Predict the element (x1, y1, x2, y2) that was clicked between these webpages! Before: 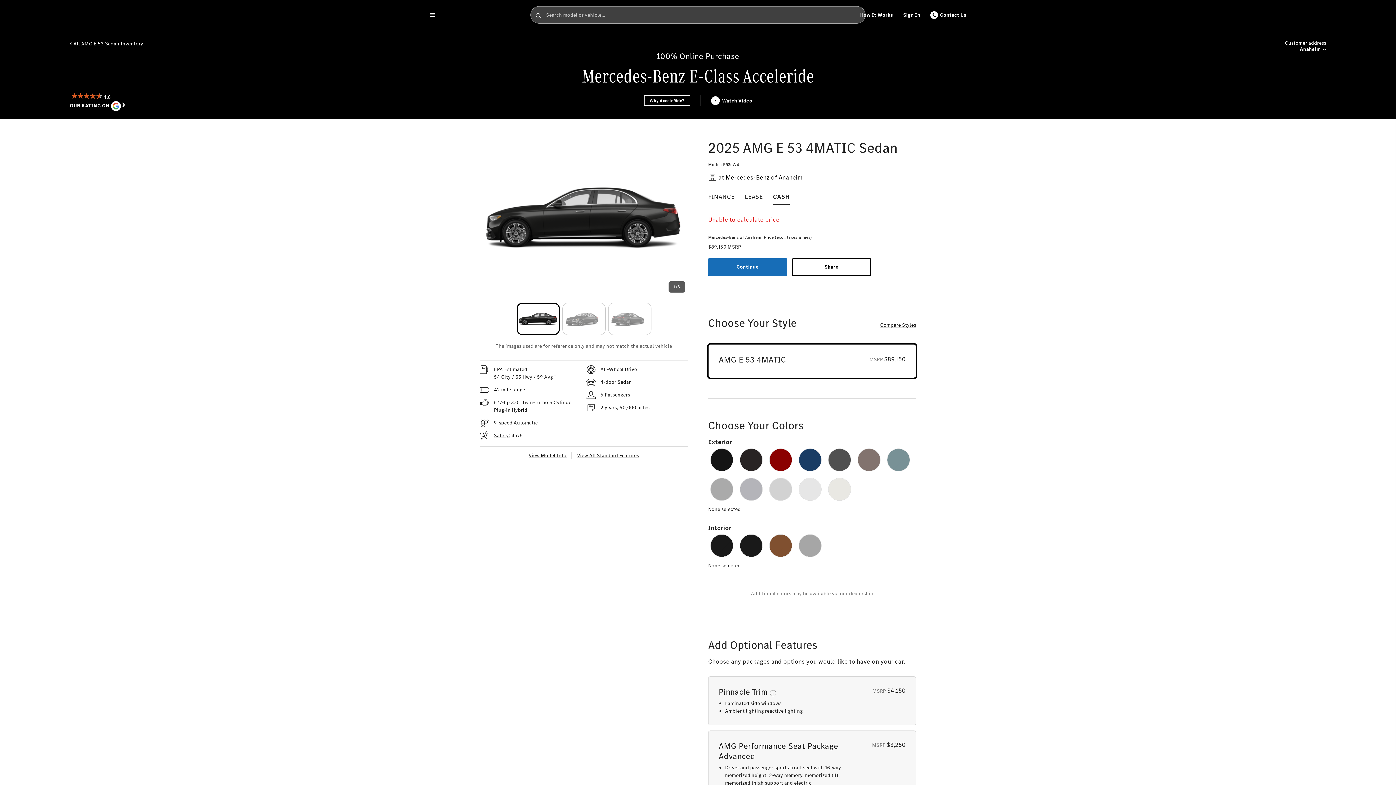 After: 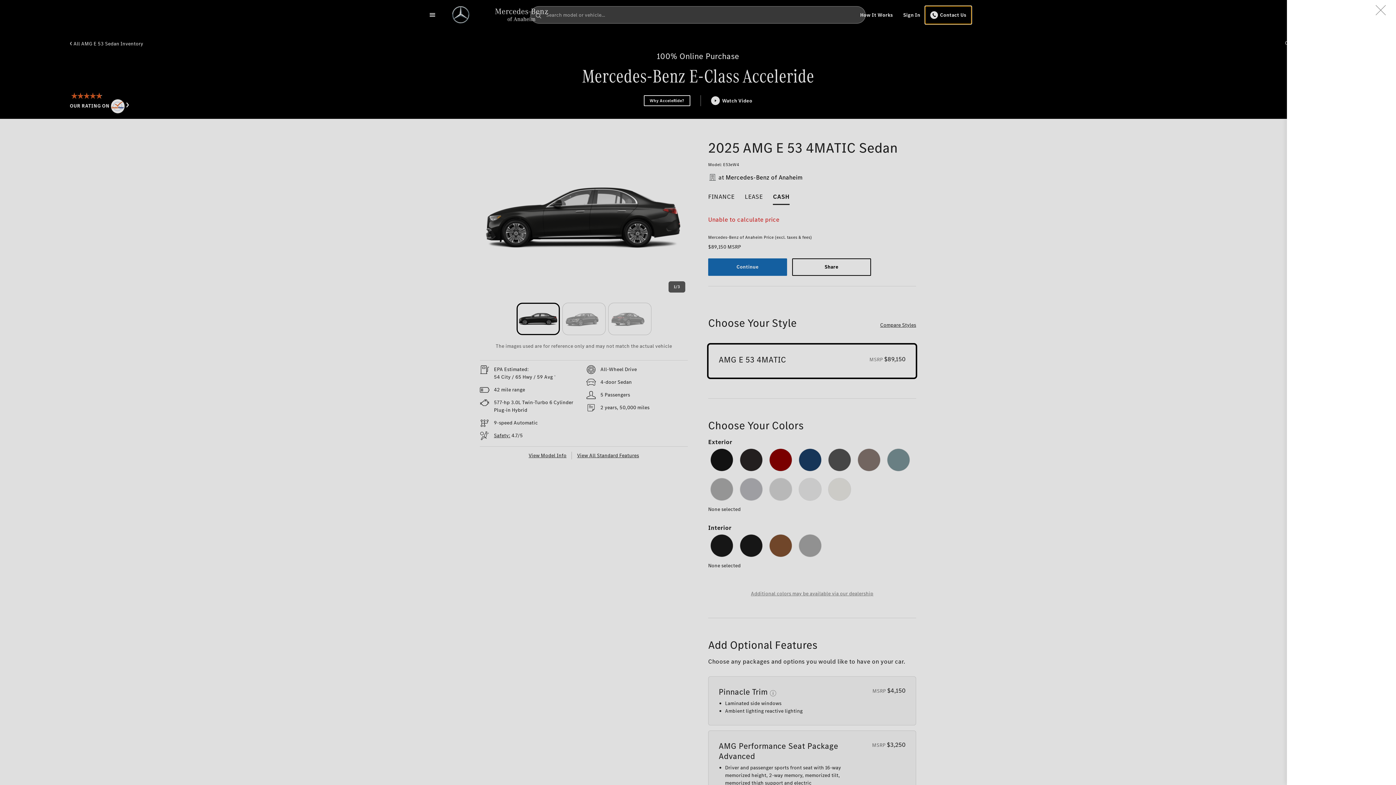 Action: label: Contact Us bbox: (925, 6, 971, 23)